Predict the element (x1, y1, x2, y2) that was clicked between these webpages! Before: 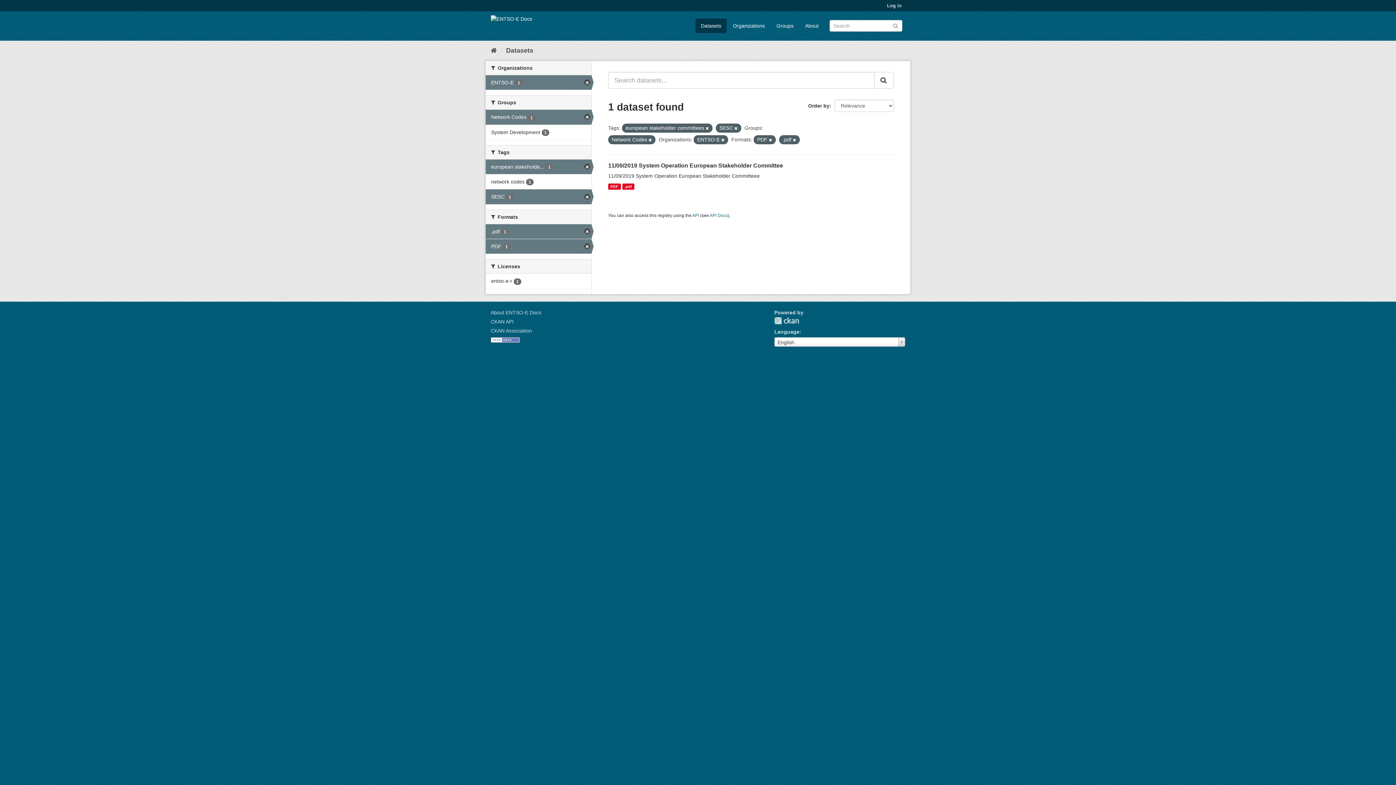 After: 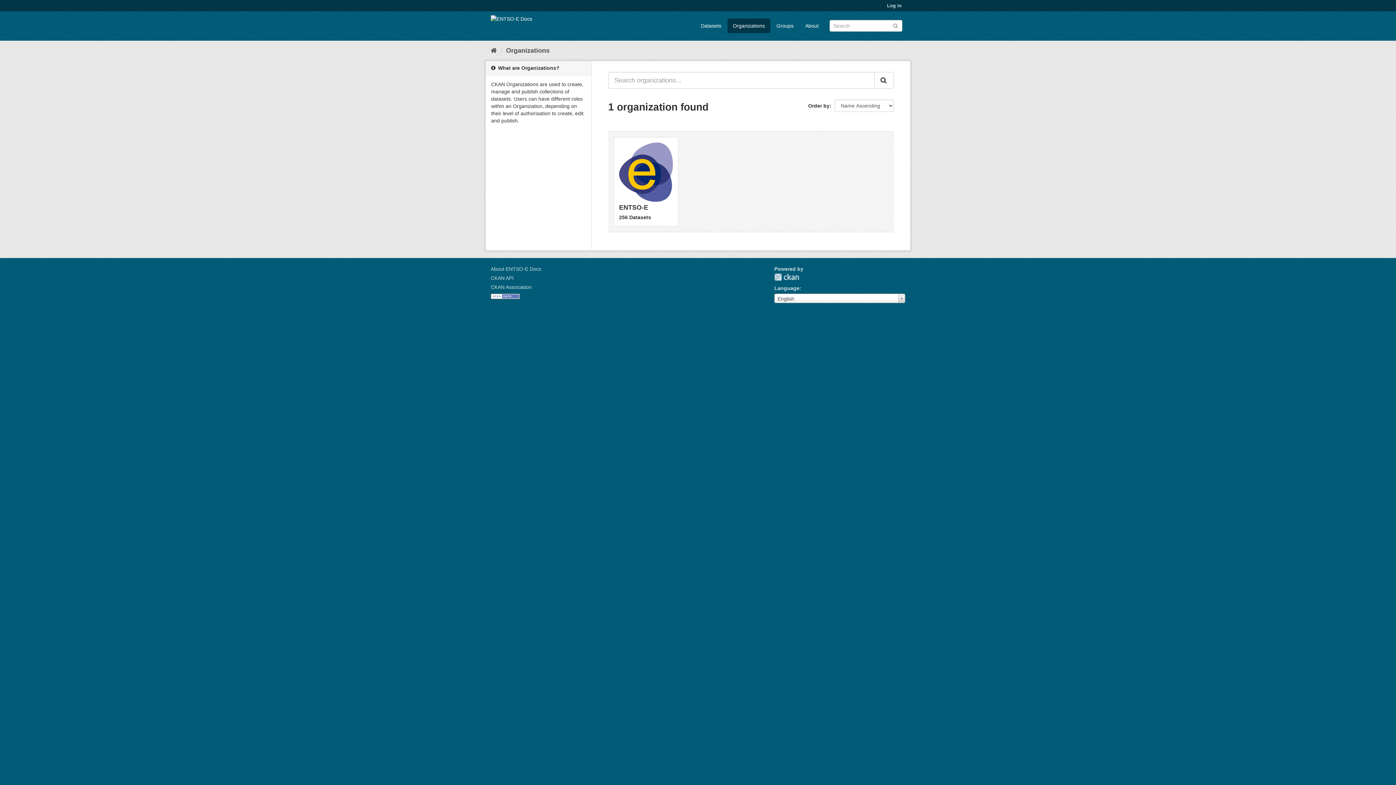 Action: bbox: (727, 18, 770, 33) label: Organizations